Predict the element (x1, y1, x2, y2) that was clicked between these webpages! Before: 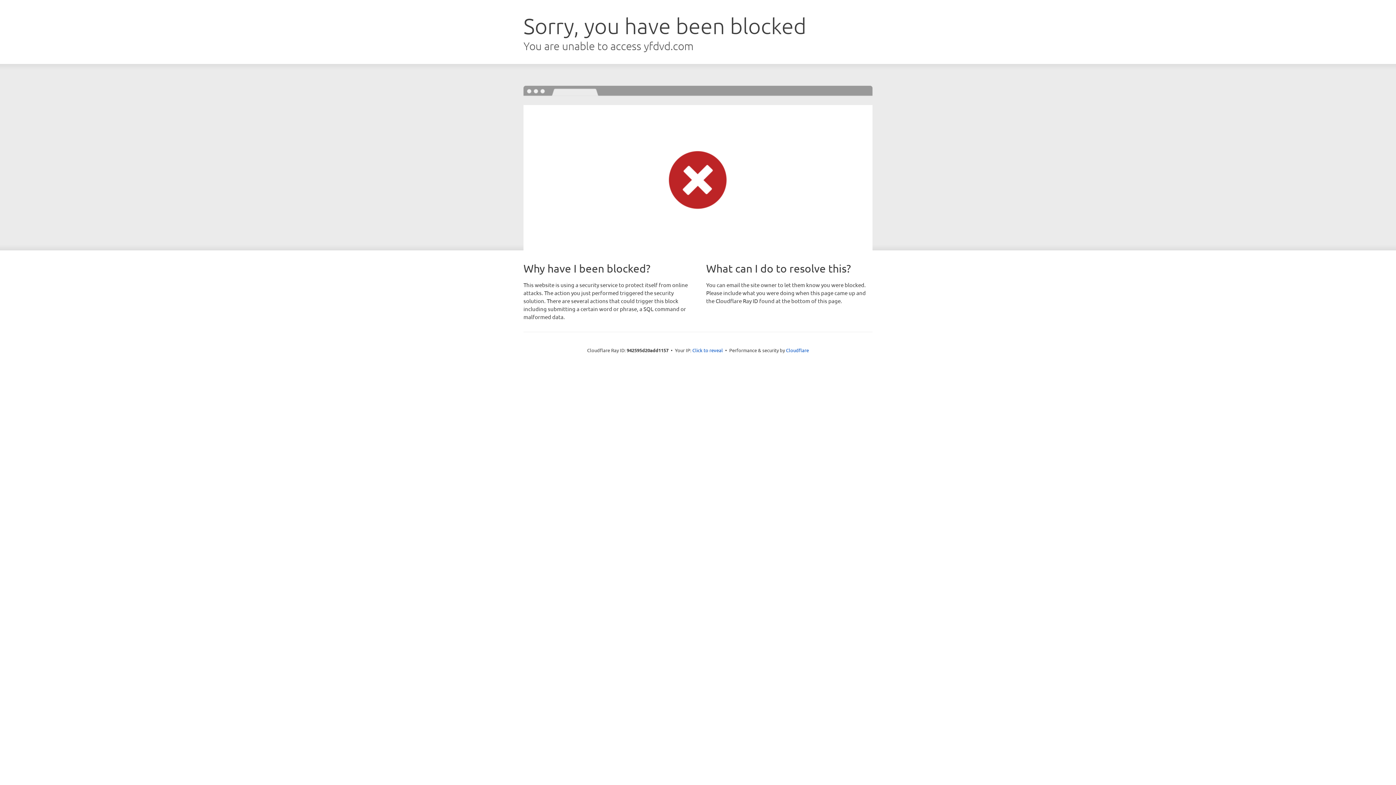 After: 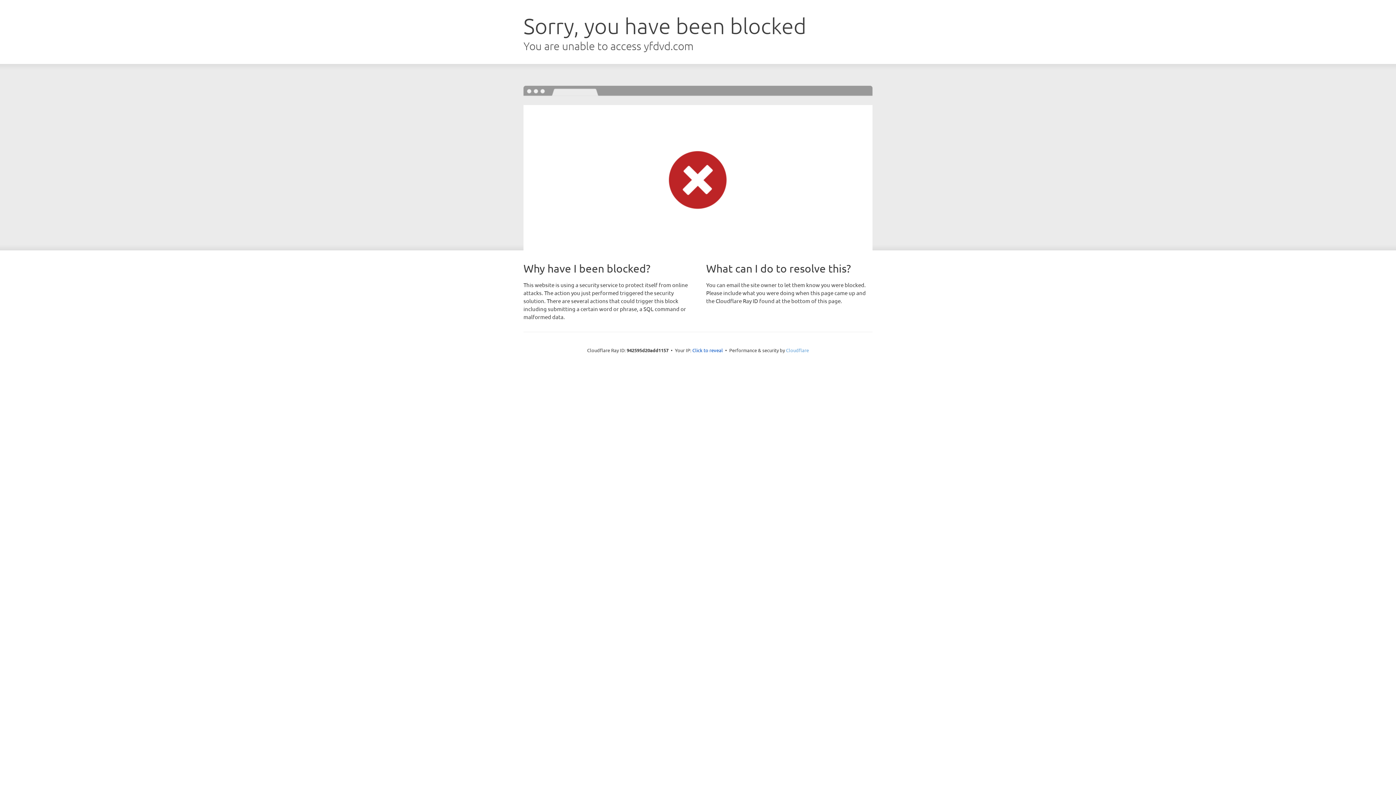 Action: label: Cloudflare bbox: (786, 347, 809, 353)